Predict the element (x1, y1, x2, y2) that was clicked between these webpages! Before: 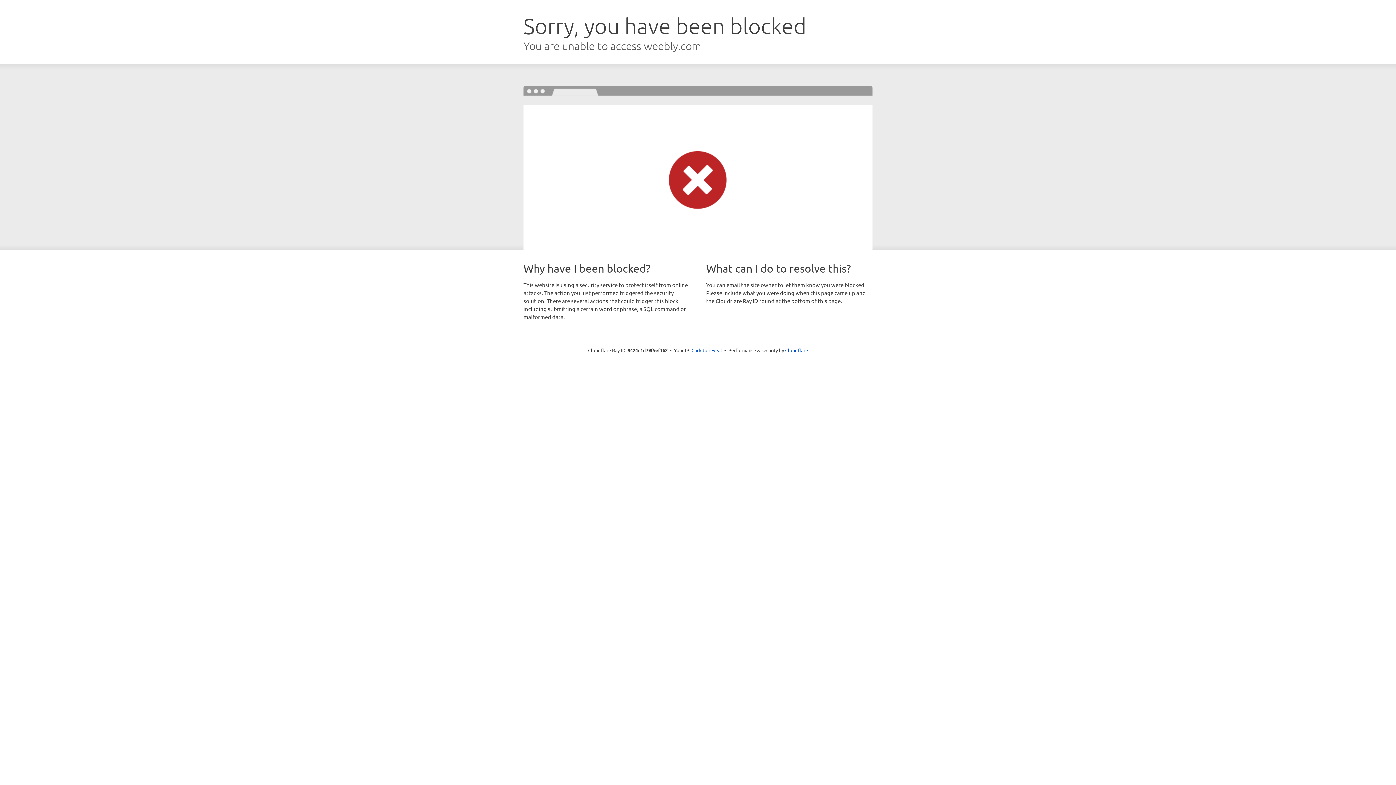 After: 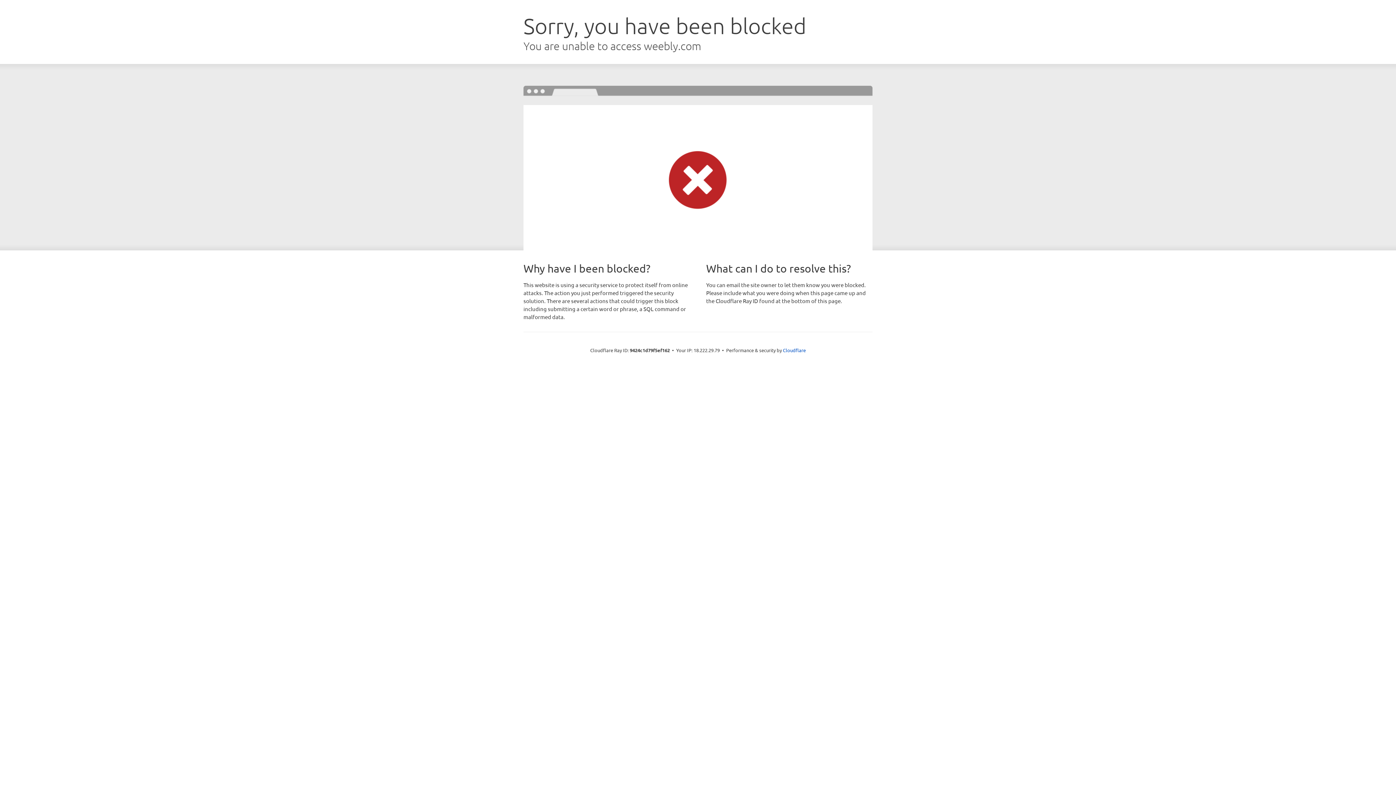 Action: label: Click to reveal bbox: (691, 346, 722, 353)